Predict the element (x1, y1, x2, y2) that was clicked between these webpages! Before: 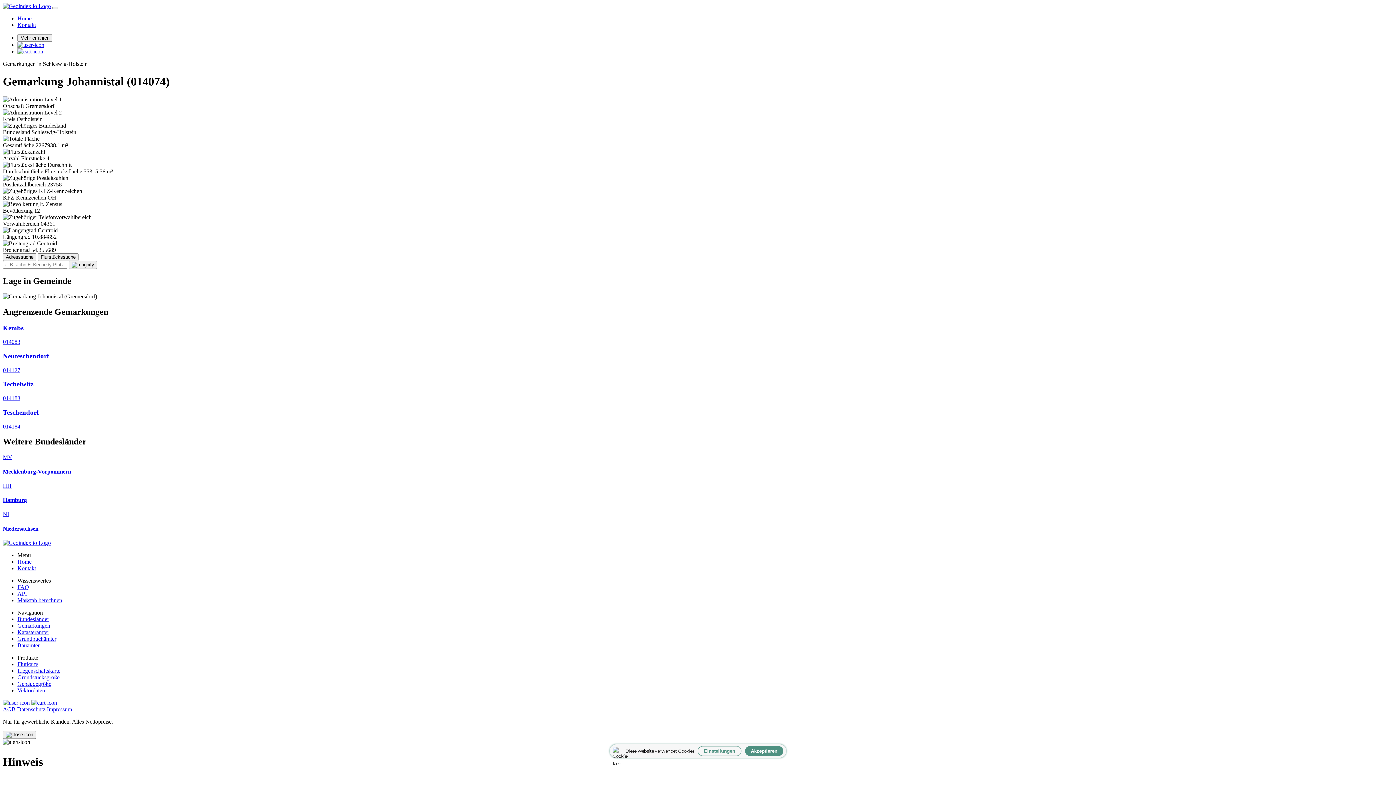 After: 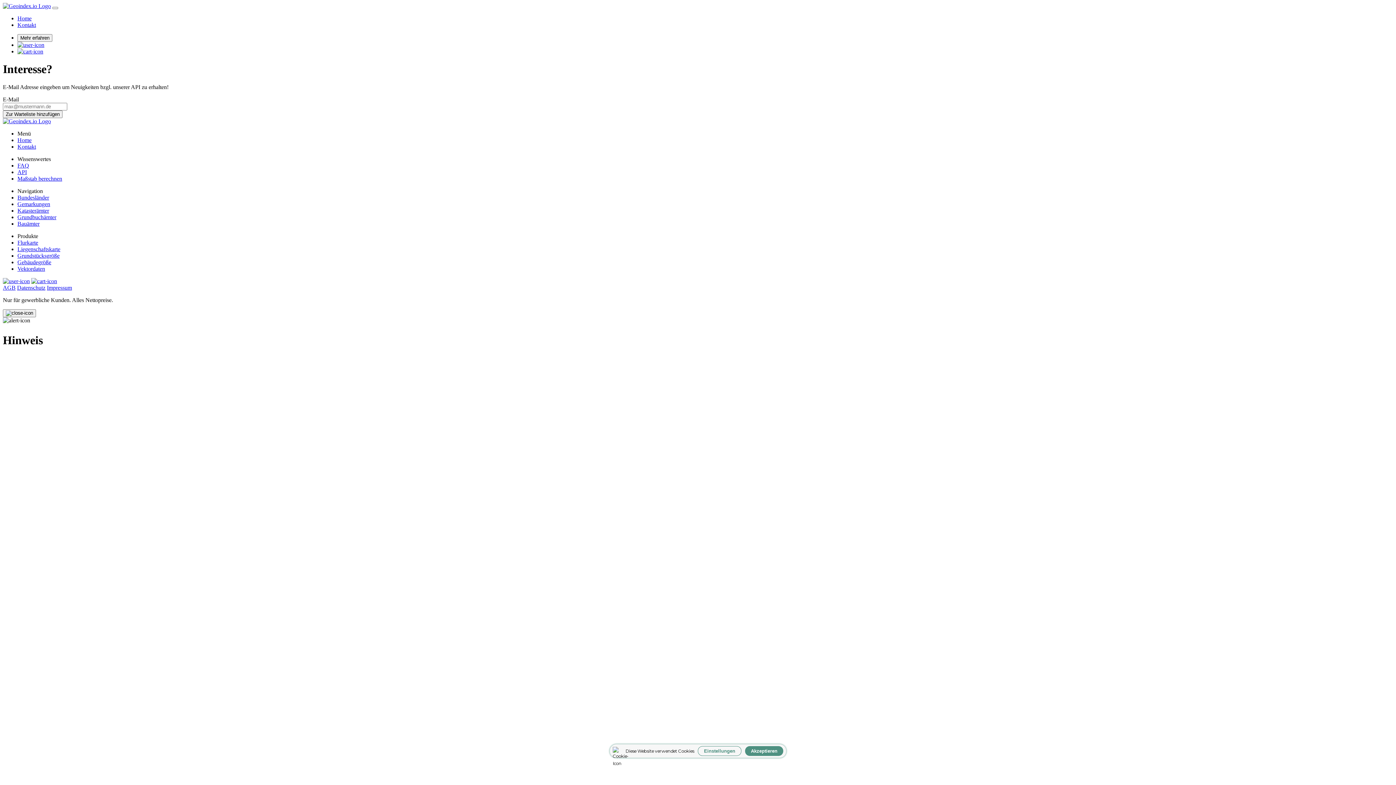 Action: bbox: (17, 590, 26, 597) label: API